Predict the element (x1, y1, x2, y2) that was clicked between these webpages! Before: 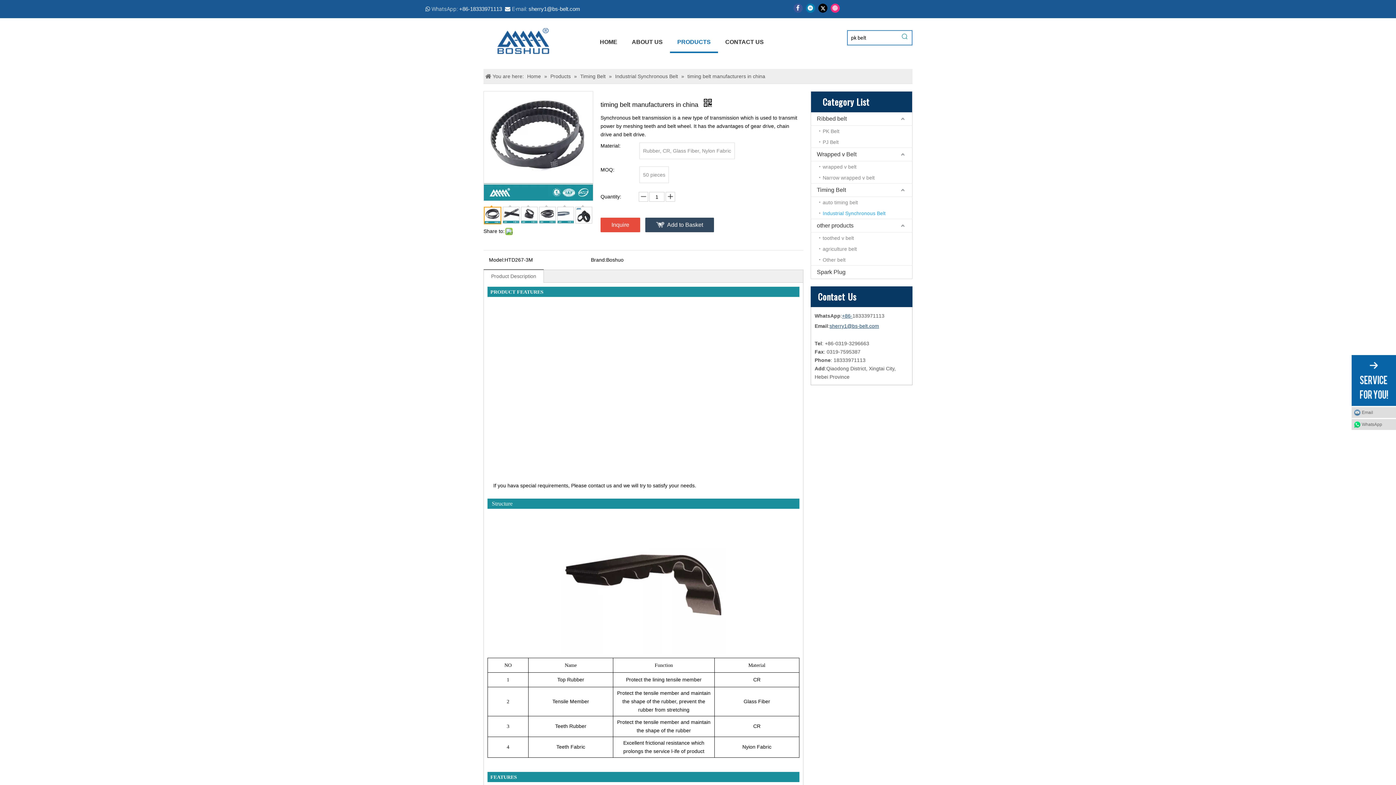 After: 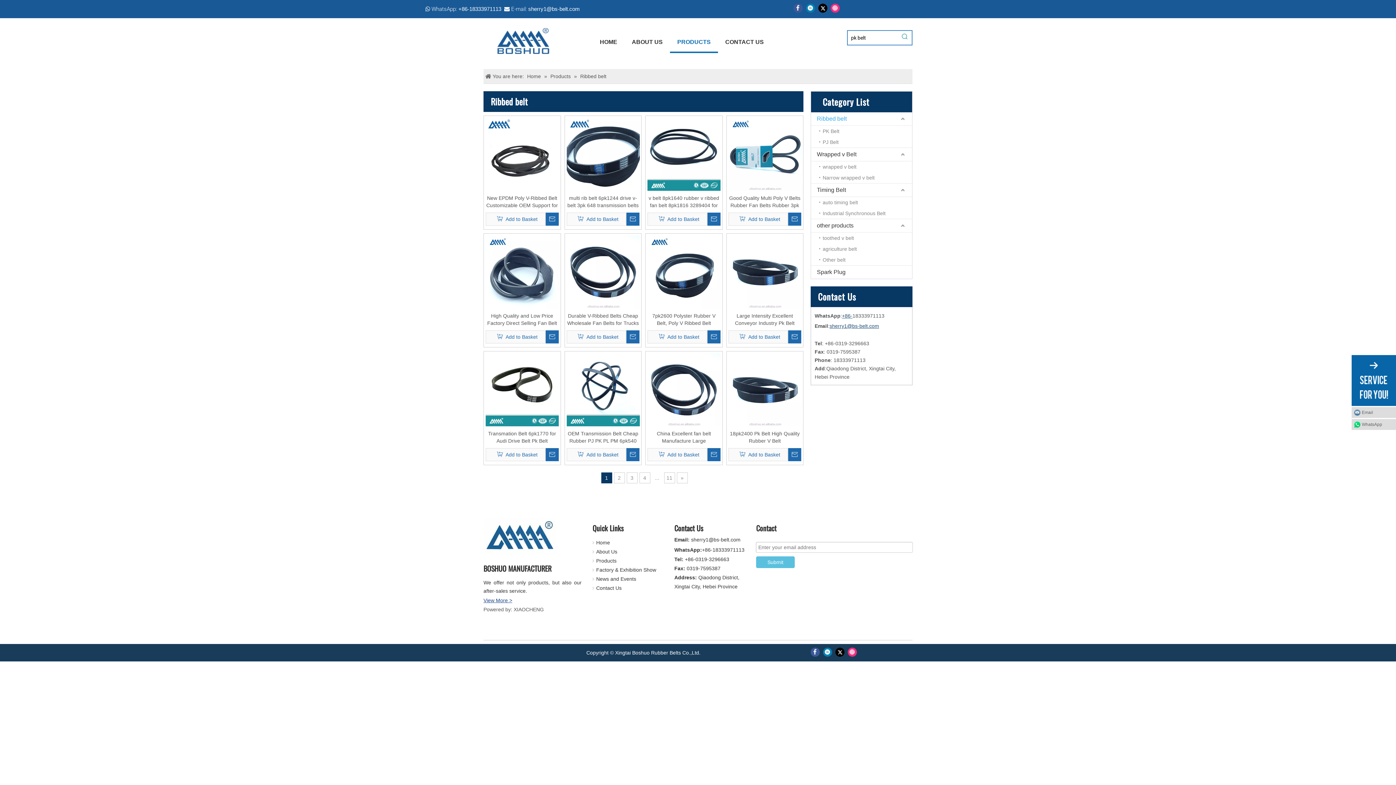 Action: bbox: (811, 112, 912, 125) label: Ribbed belt